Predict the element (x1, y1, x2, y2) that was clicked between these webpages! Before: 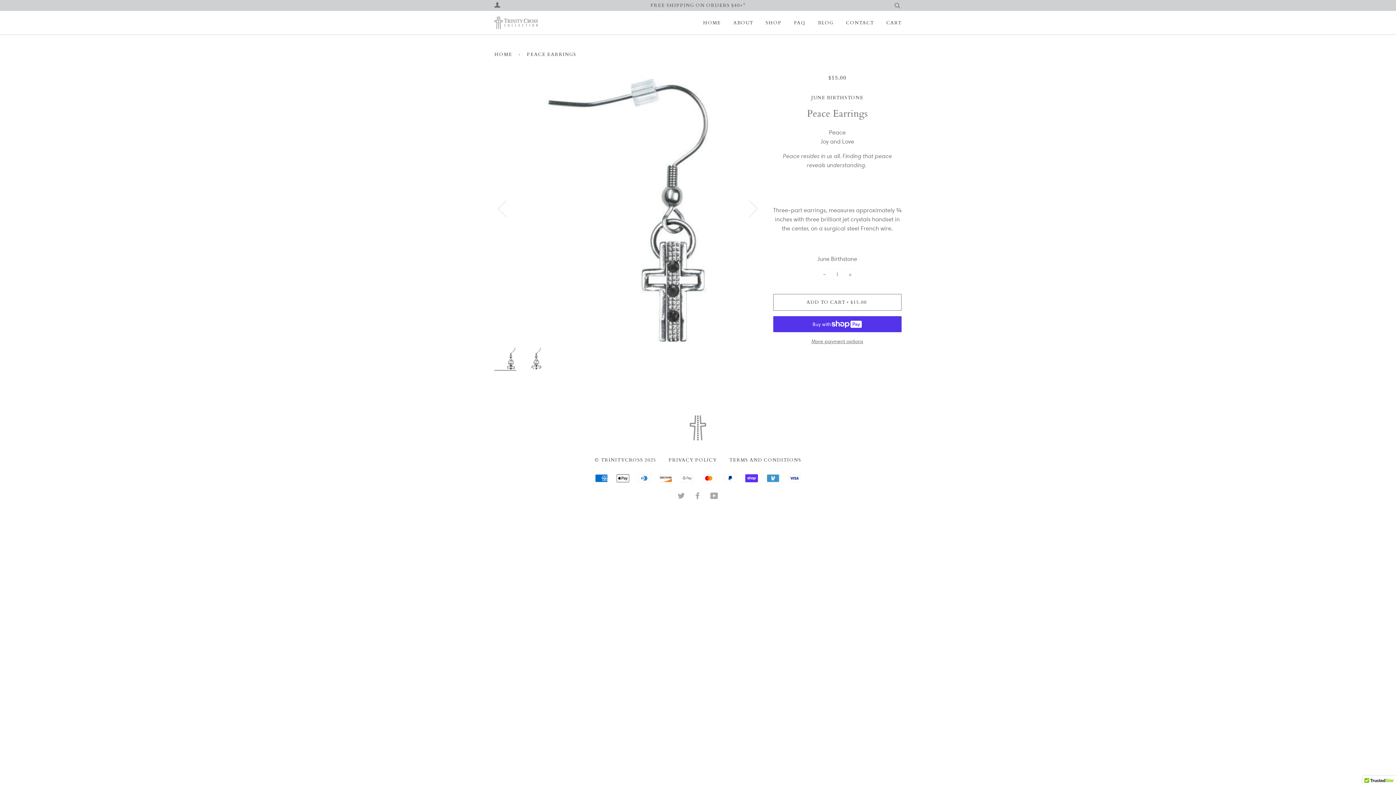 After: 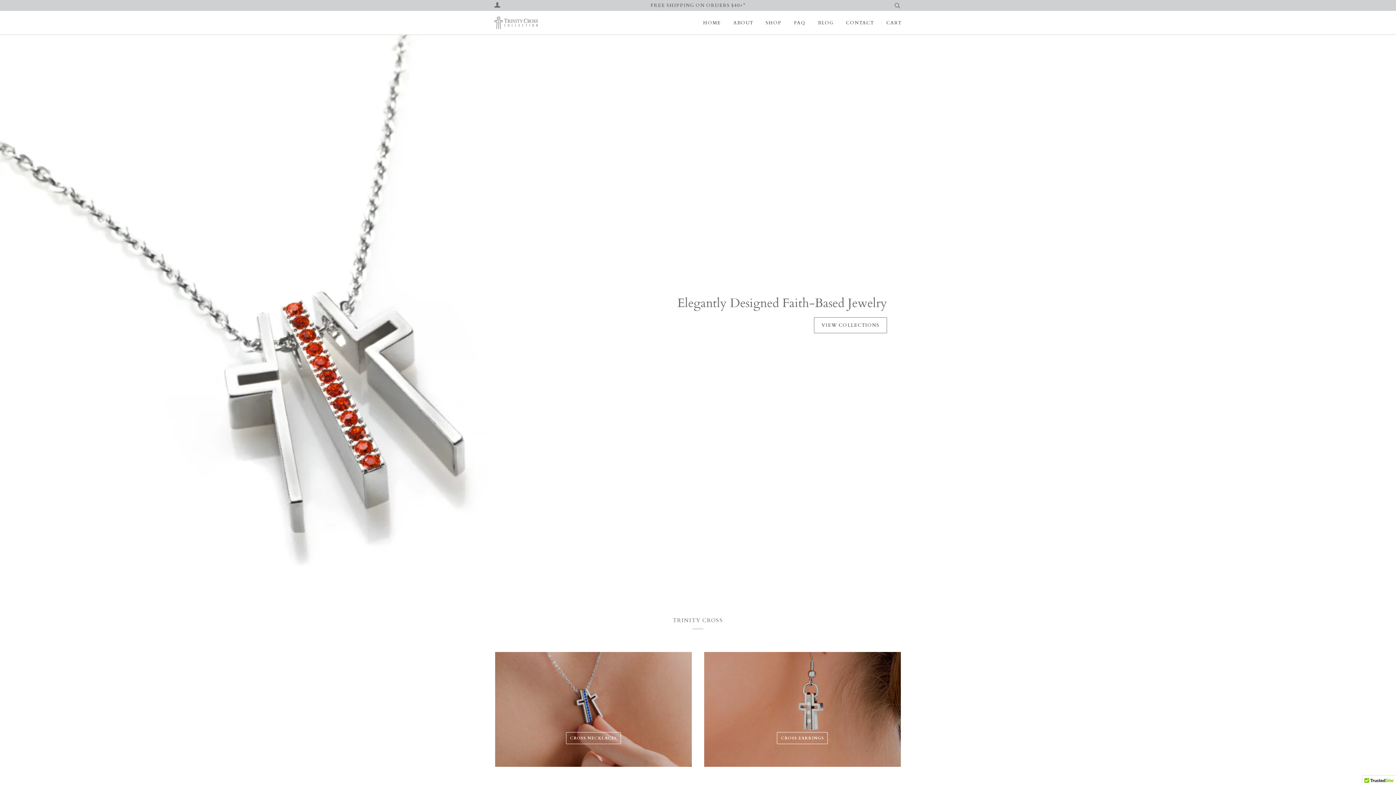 Action: bbox: (494, 10, 538, 34)